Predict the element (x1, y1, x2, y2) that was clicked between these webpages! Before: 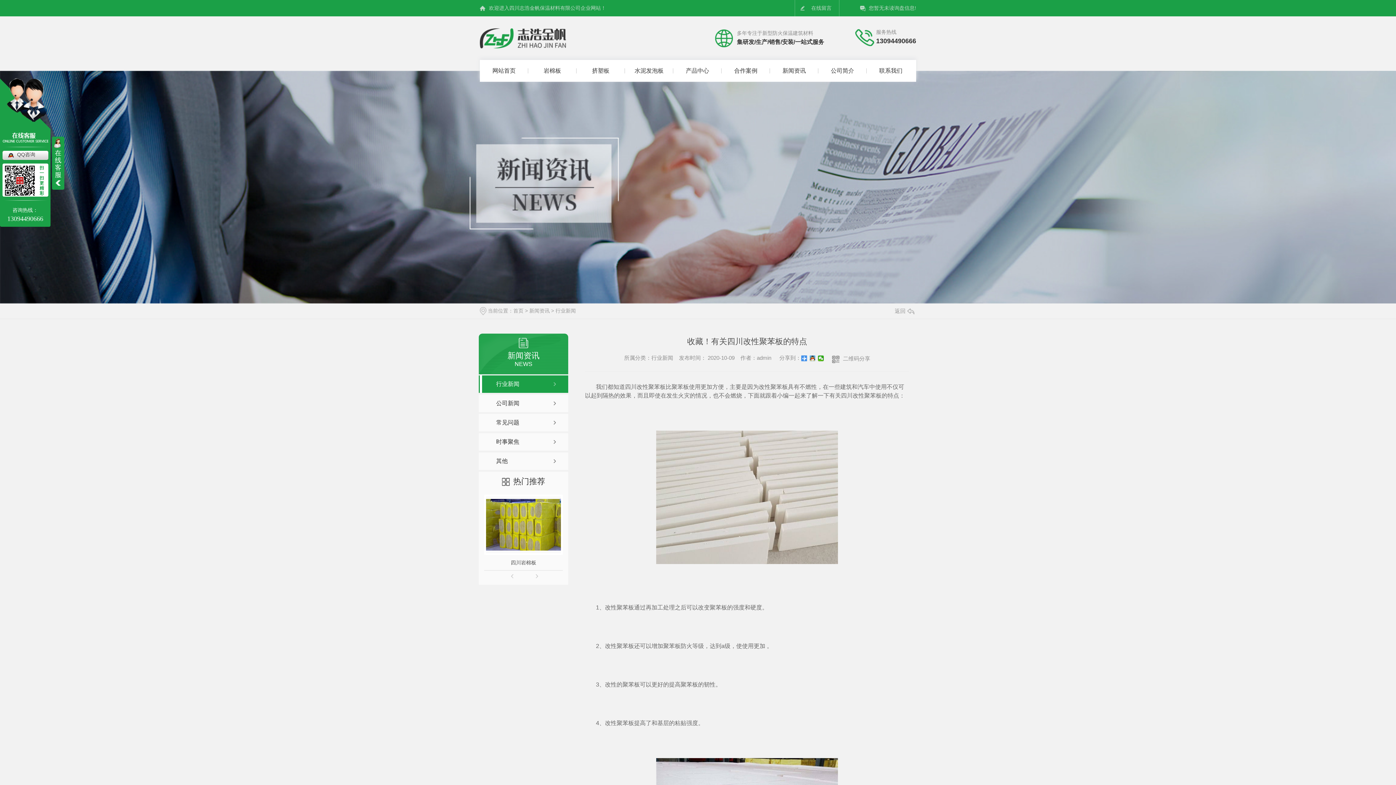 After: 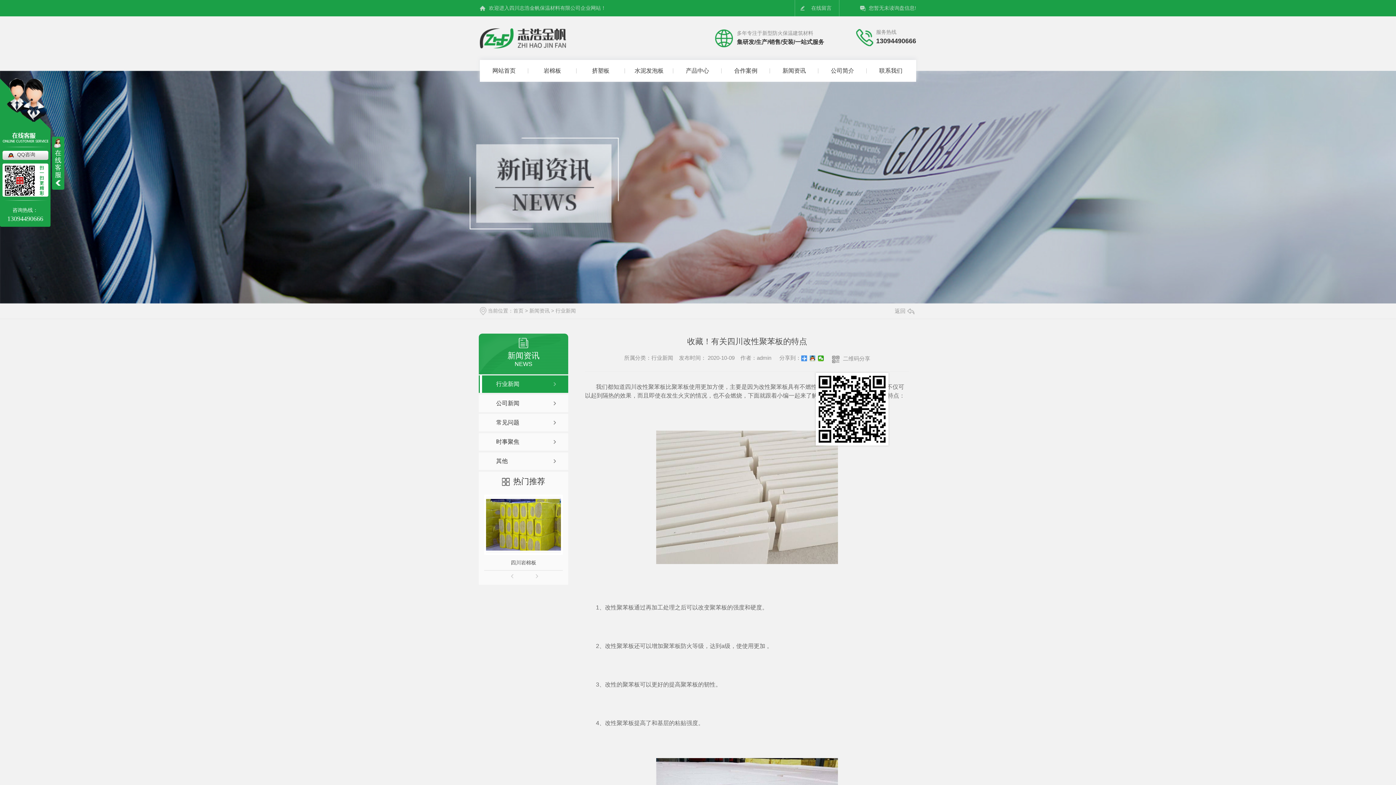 Action: bbox: (819, 354, 857, 363) label: 二维码分享